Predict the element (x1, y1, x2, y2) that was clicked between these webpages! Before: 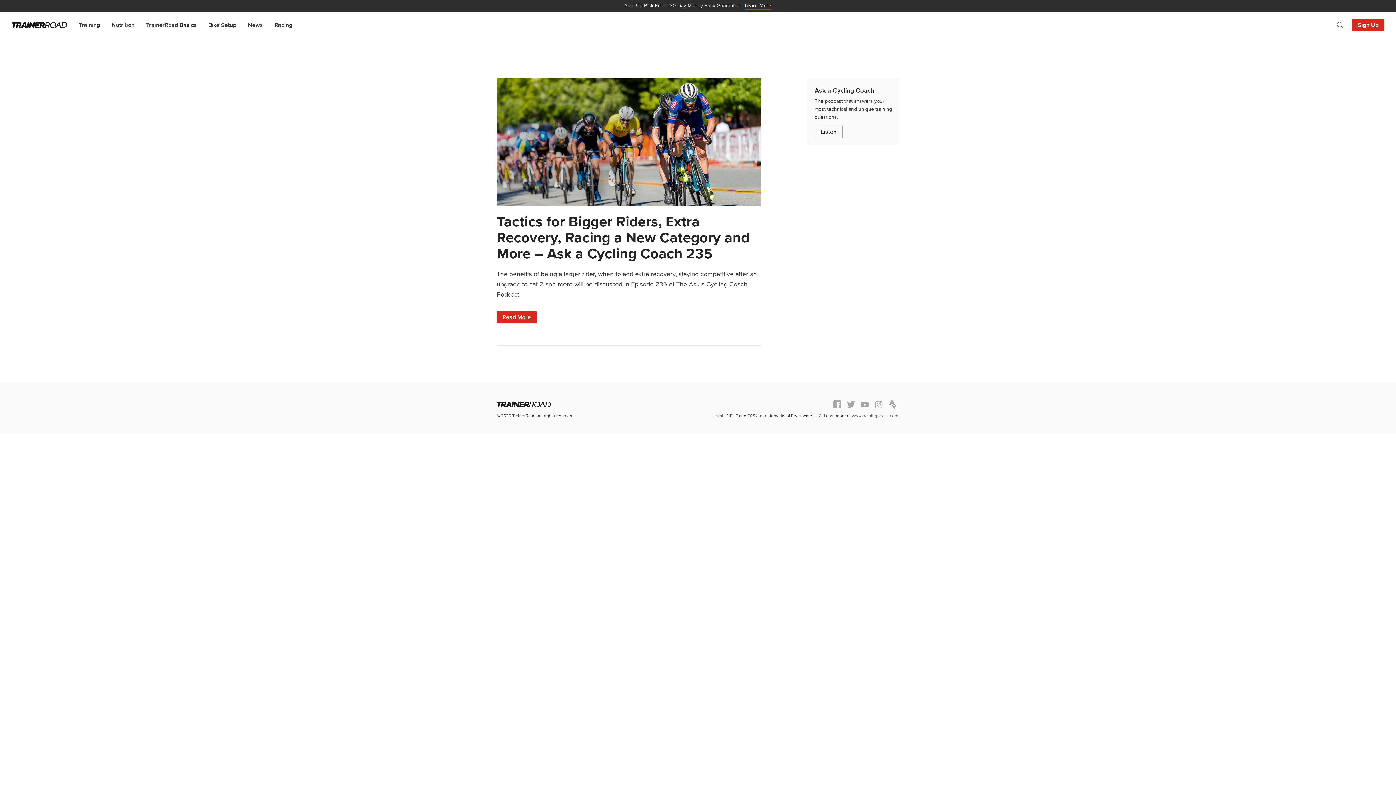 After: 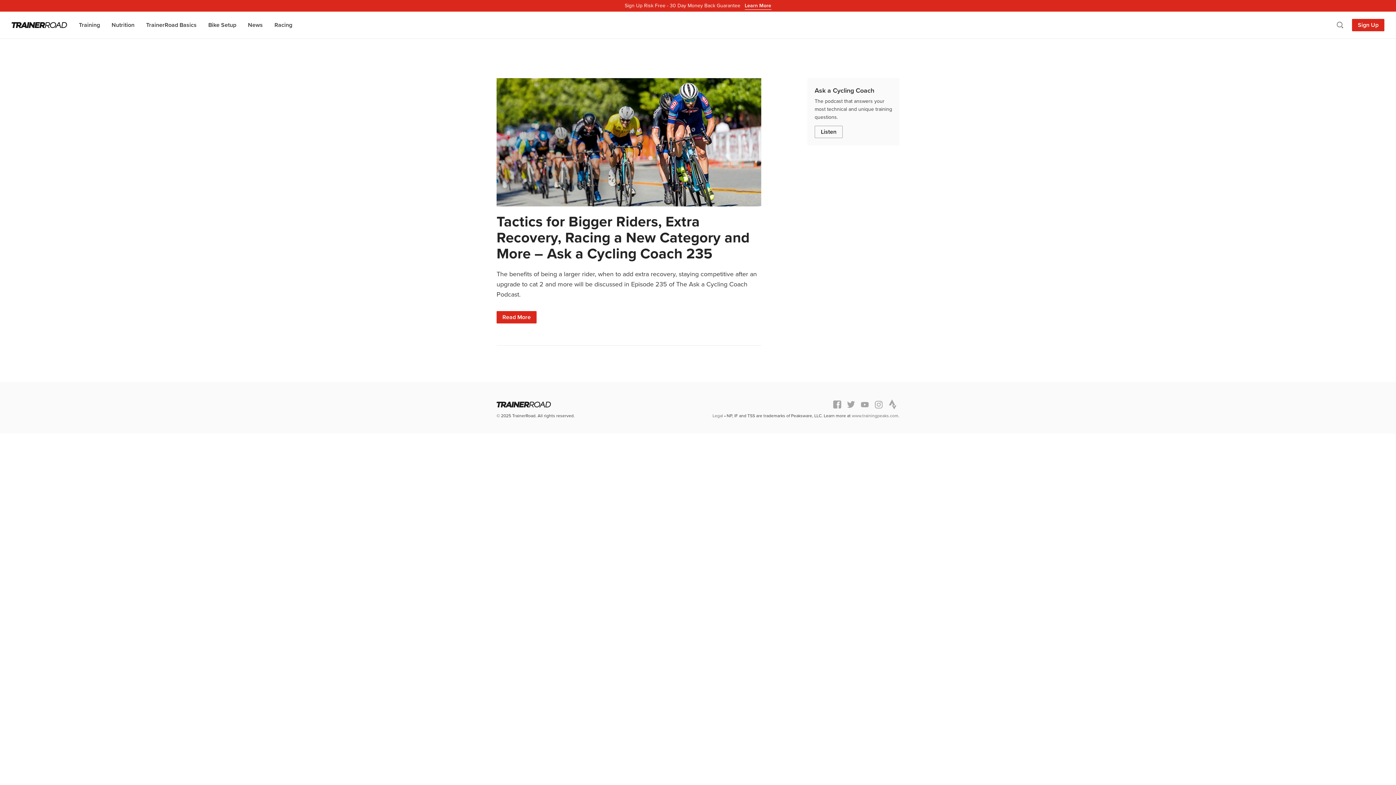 Action: bbox: (0, 0, 1396, 11) label: Sign Up Risk Free - 30 Day Money Back Guarantee Learn More